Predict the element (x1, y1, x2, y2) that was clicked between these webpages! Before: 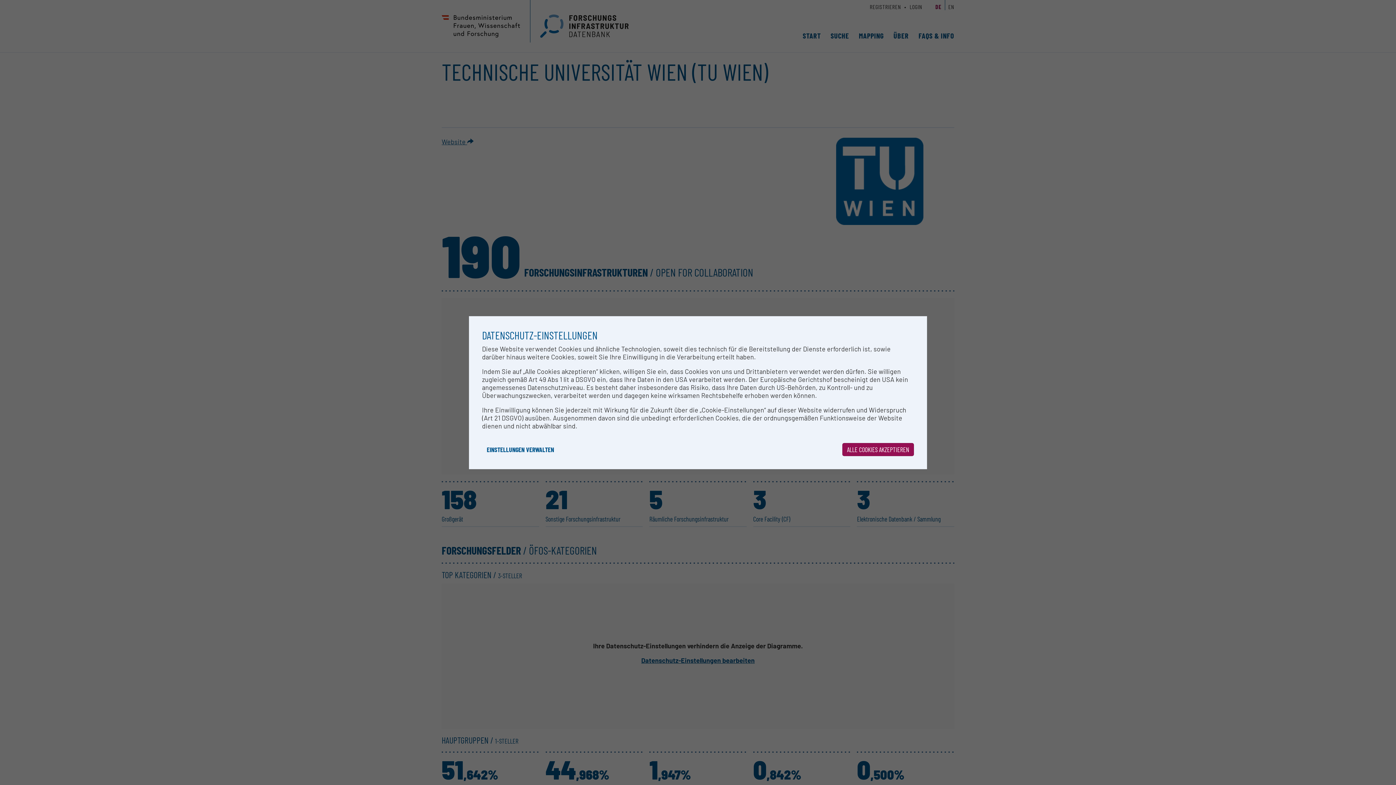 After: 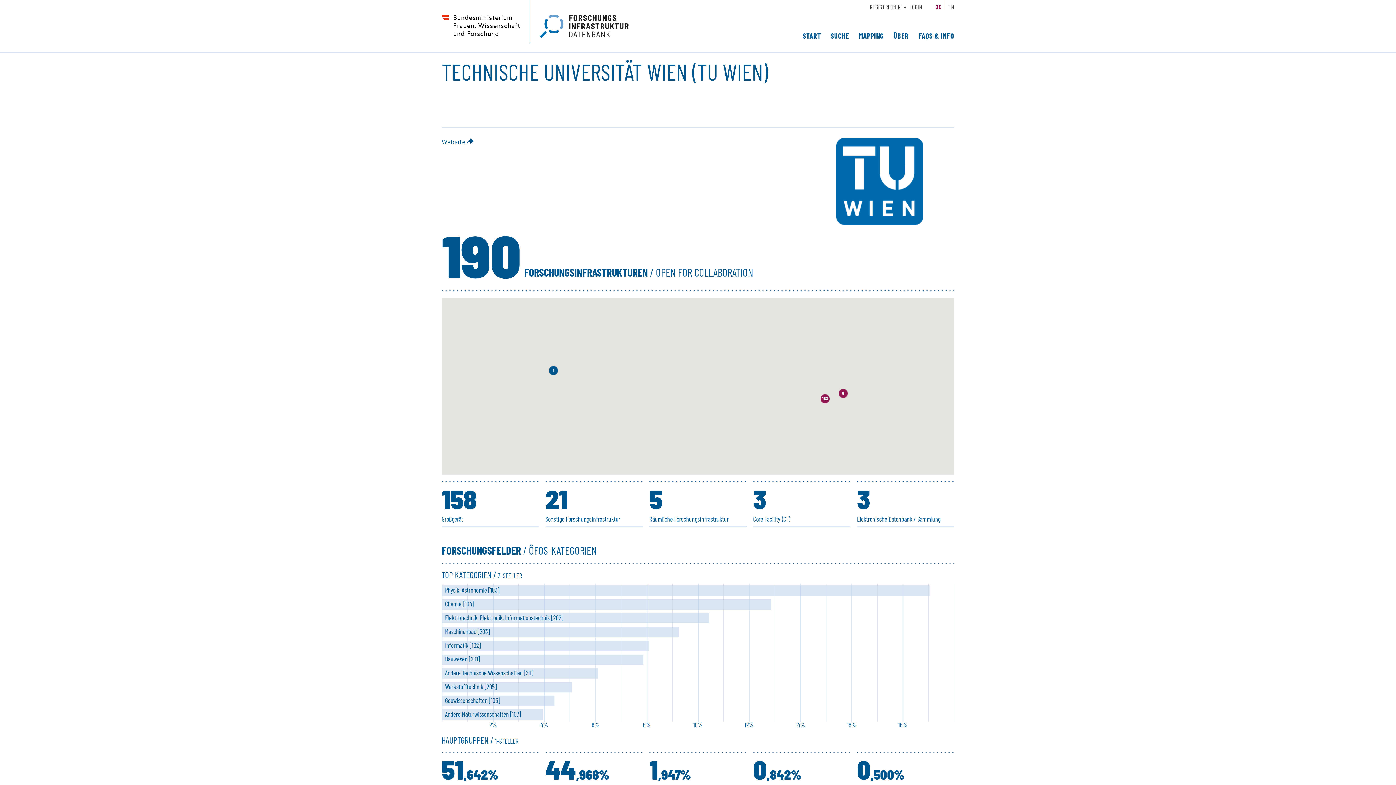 Action: bbox: (842, 443, 914, 456) label: ALLE COOKIES AKZEPTIEREN